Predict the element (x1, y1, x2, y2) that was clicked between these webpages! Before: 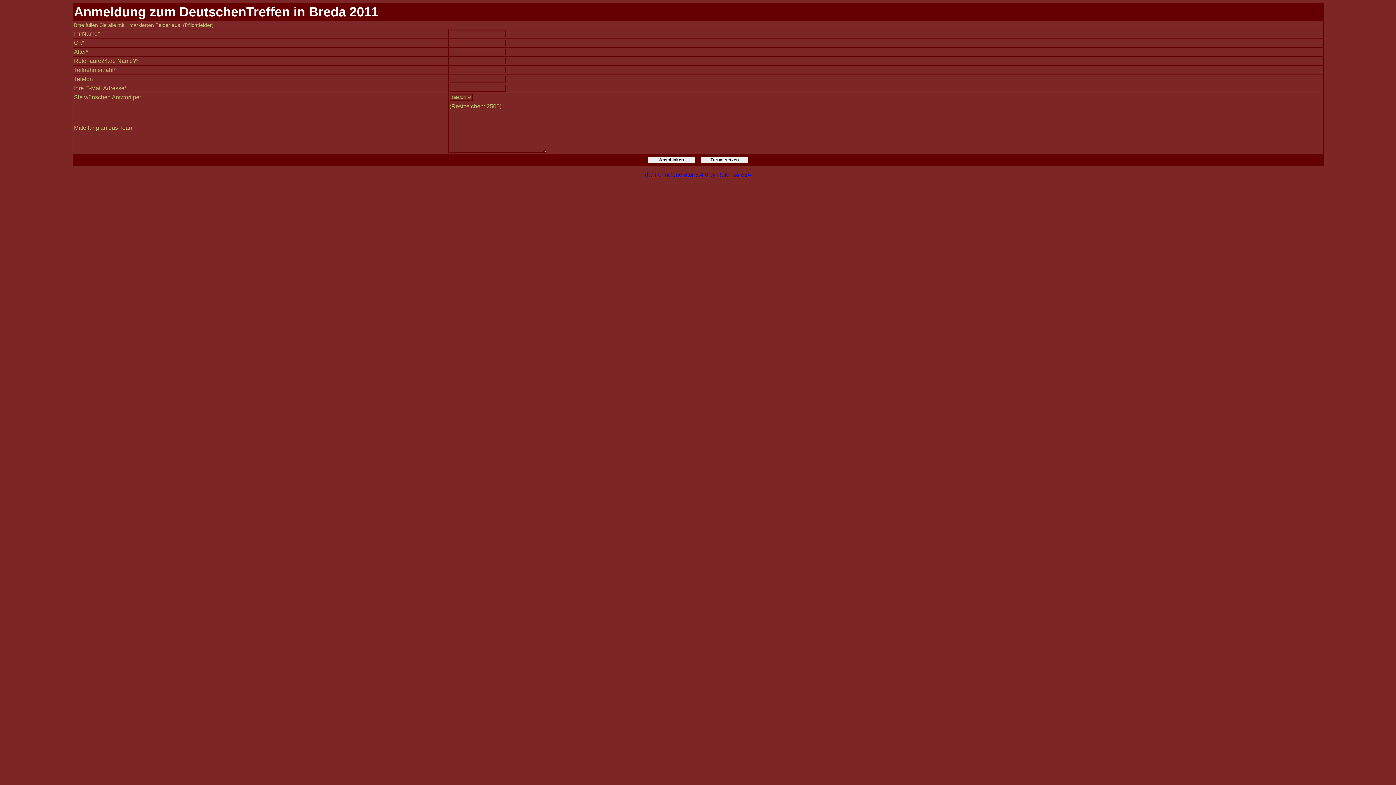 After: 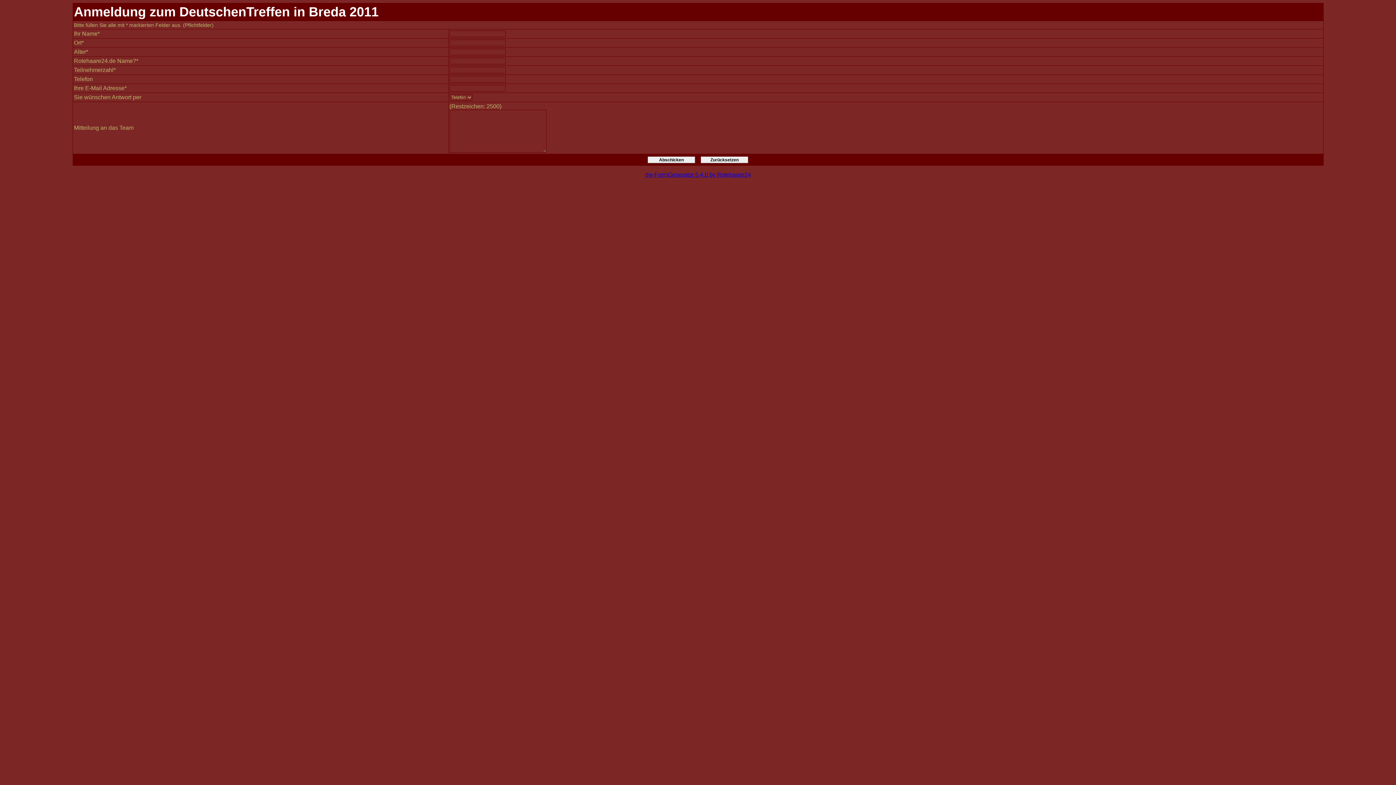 Action: label: dw-FormGenerator 5.4.0 by Rotehaare24 bbox: (645, 171, 751, 177)